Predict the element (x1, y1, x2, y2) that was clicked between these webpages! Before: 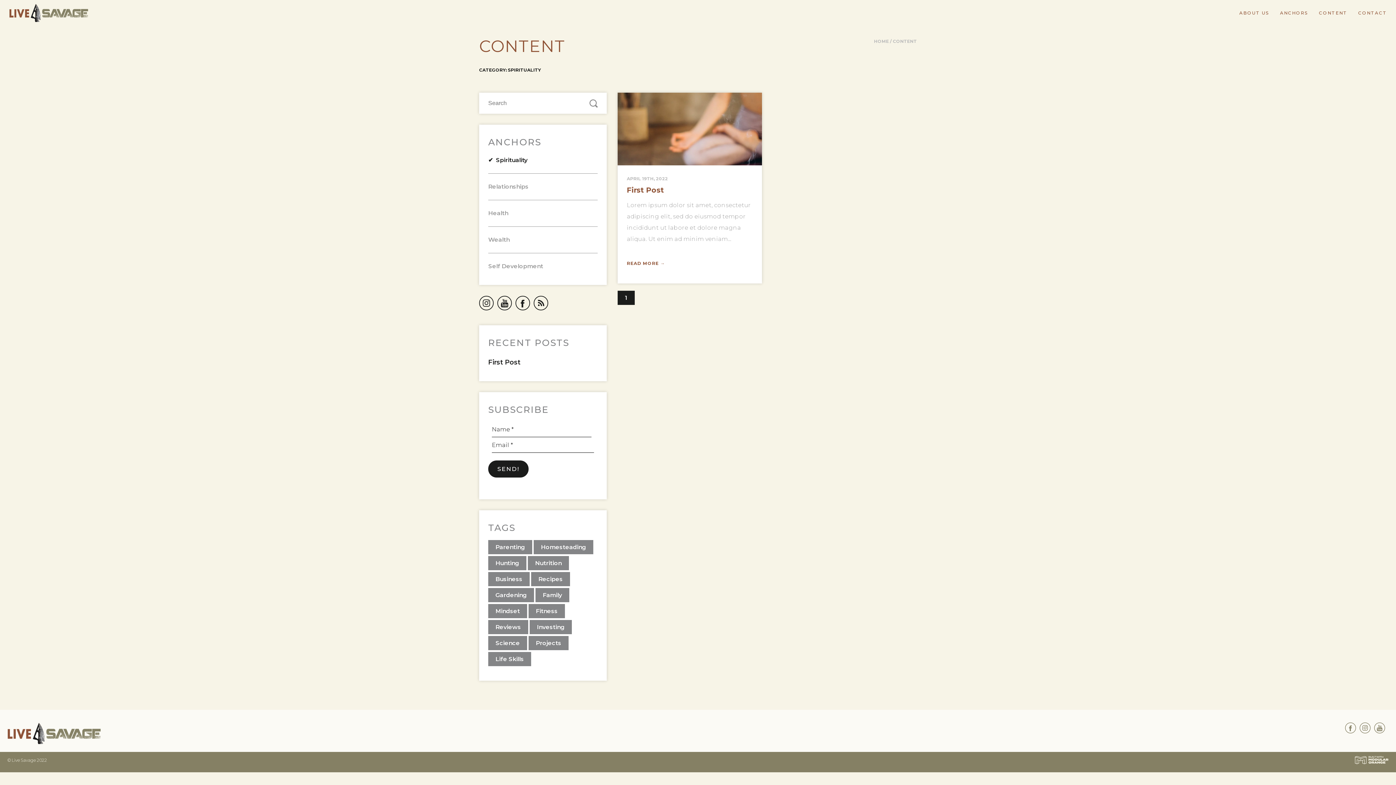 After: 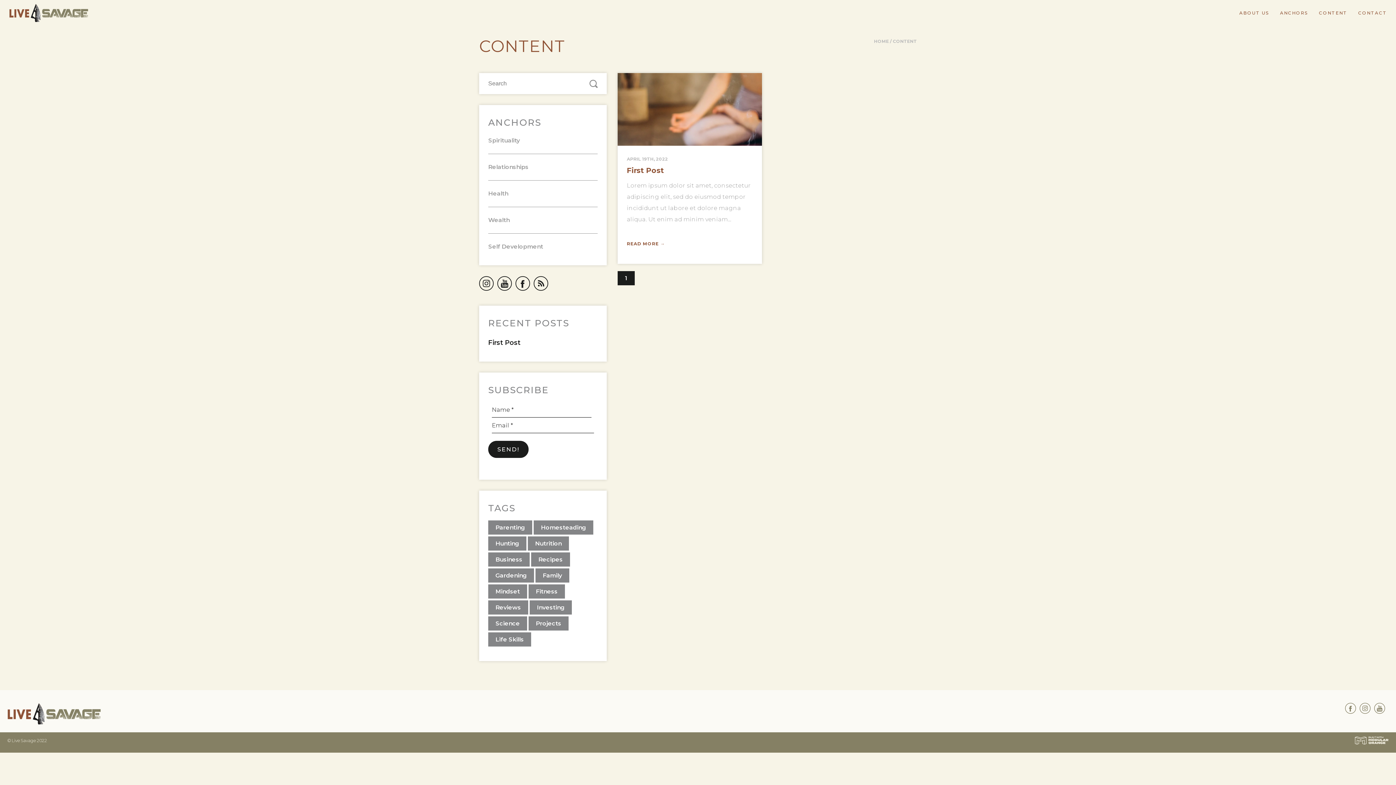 Action: label: CONTENT bbox: (1319, 10, 1347, 15)